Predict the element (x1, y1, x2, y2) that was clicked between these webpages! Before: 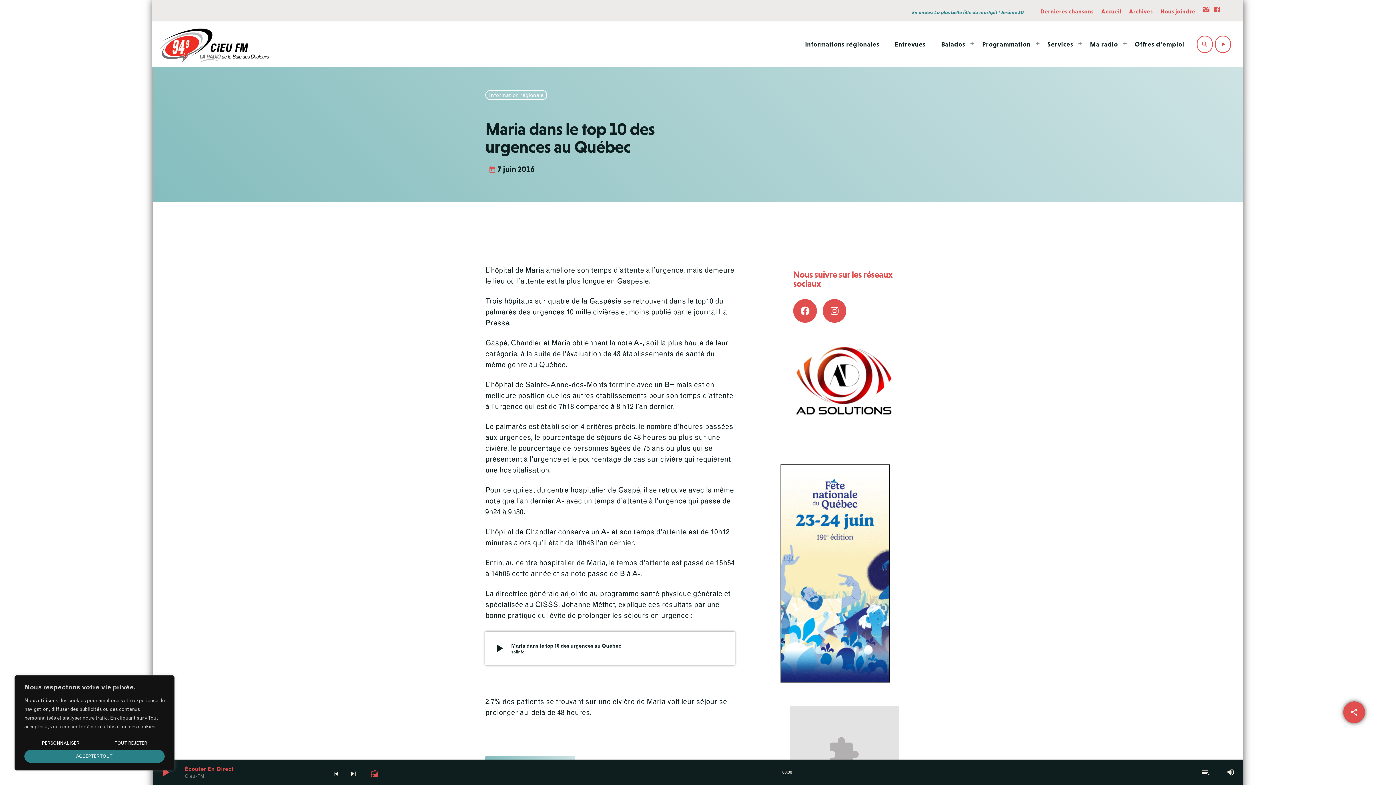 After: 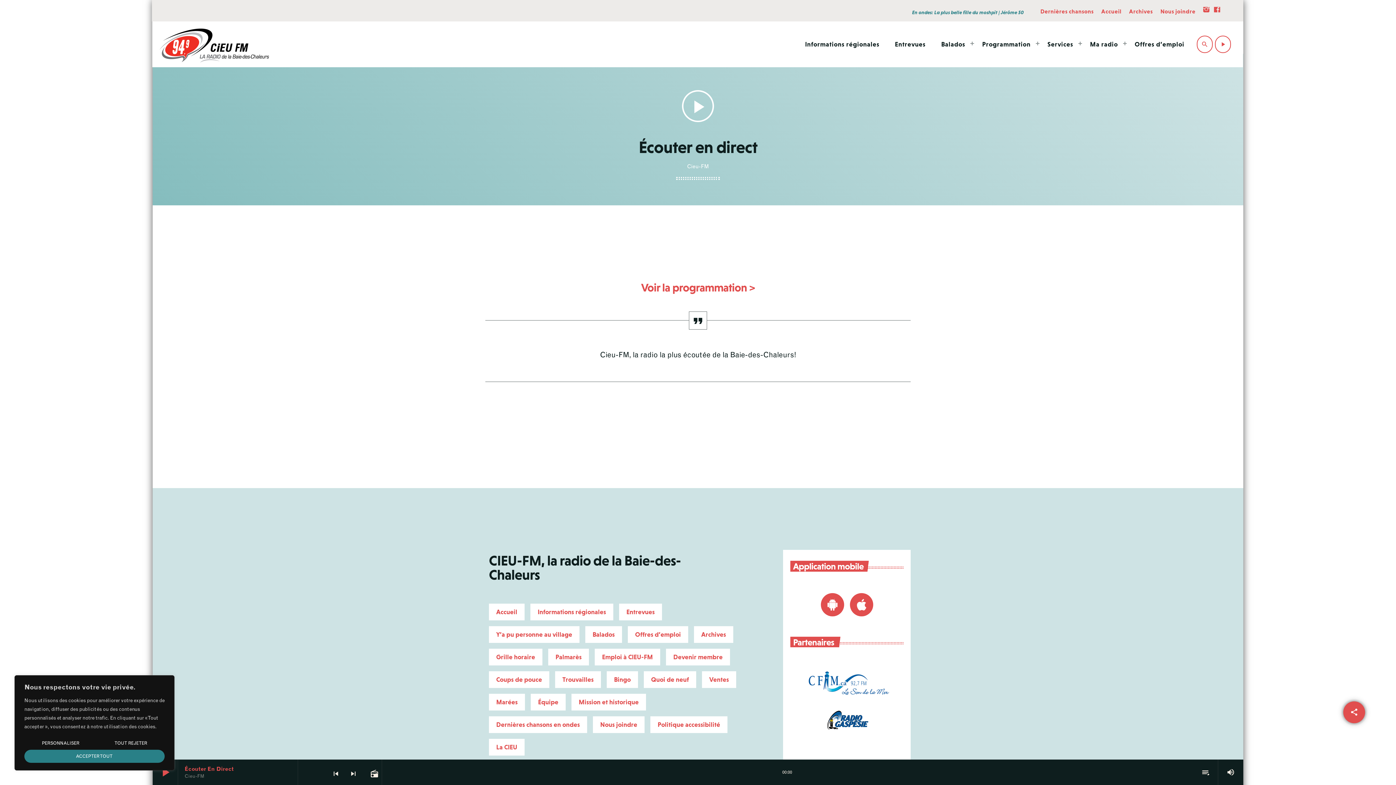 Action: bbox: (365, 760, 381, 786) label: Open track page